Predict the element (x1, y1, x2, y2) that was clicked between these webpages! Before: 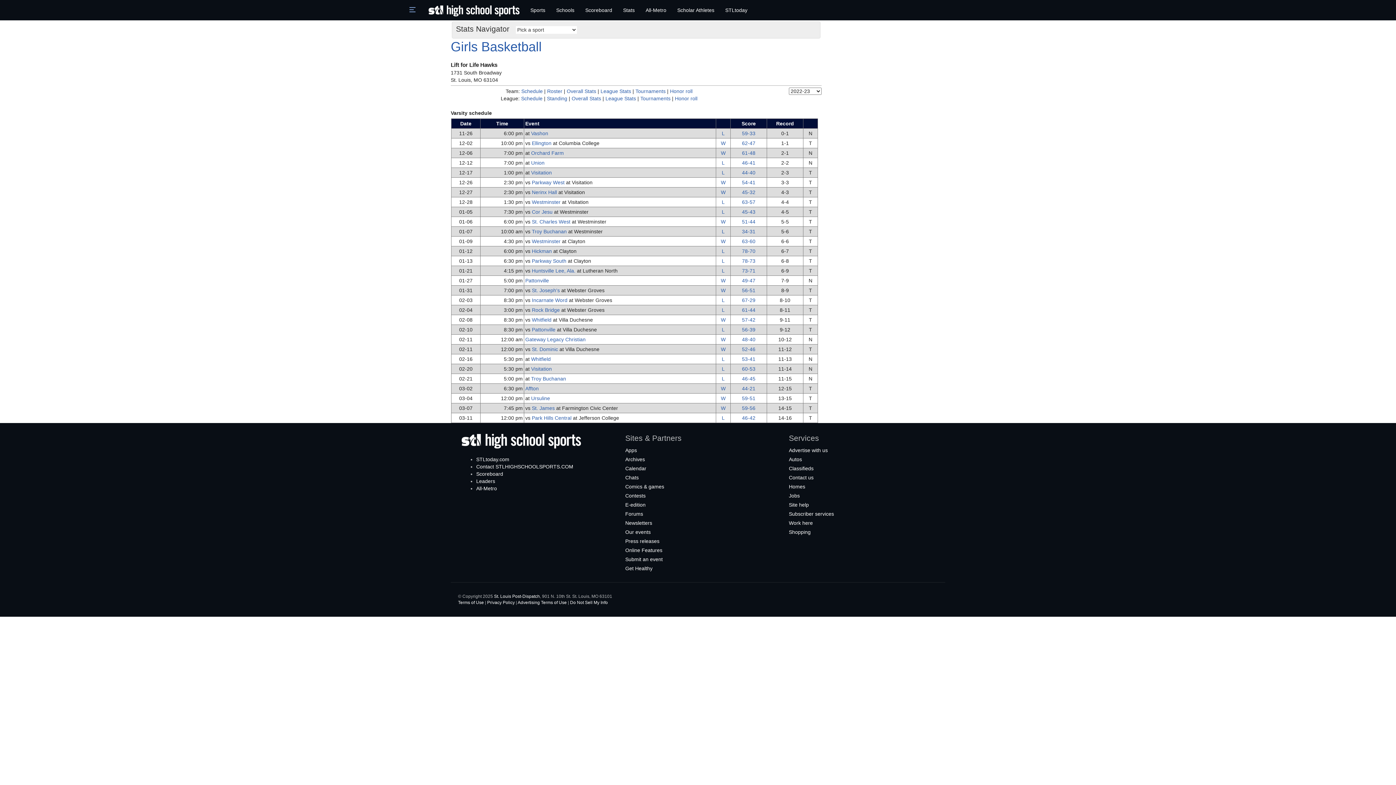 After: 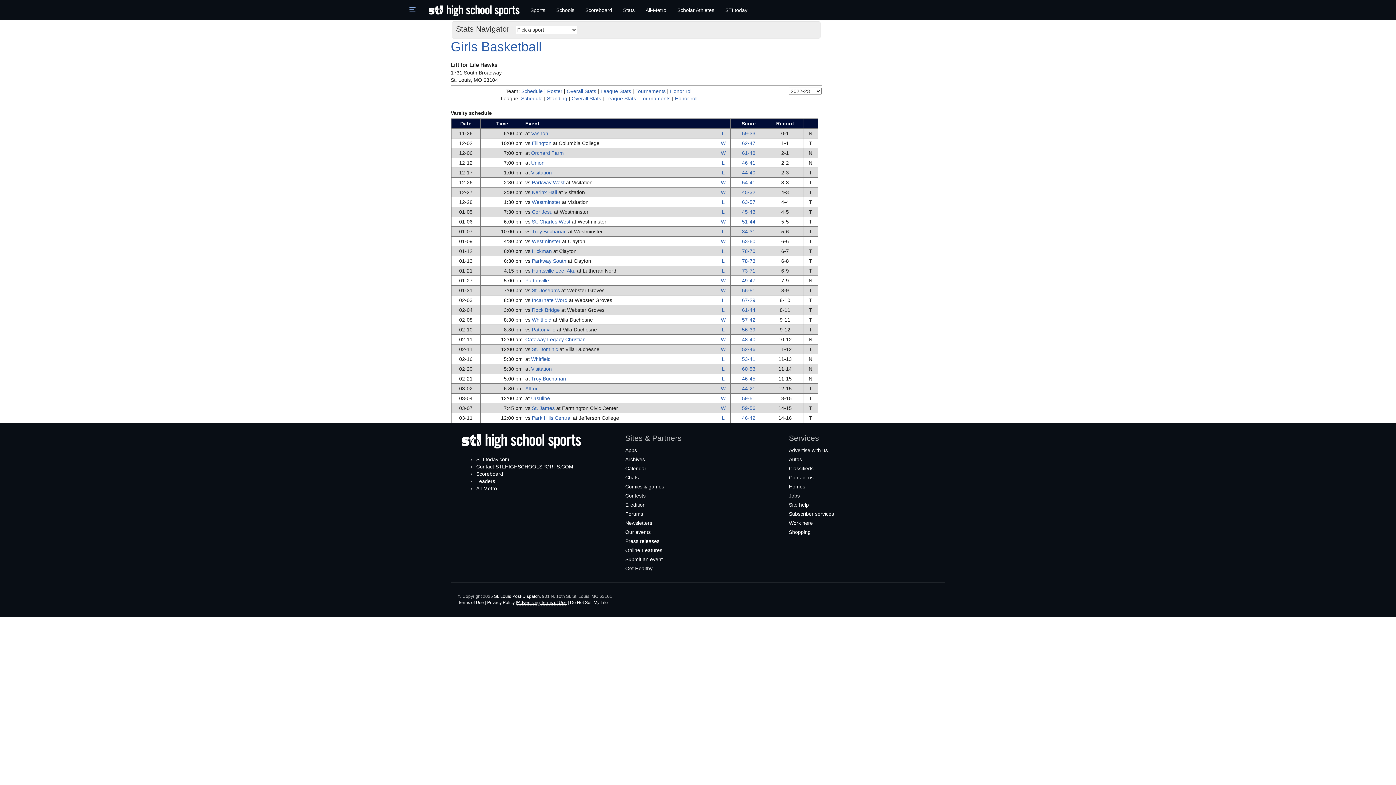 Action: bbox: (517, 600, 566, 605) label: Advertising Terms of Use